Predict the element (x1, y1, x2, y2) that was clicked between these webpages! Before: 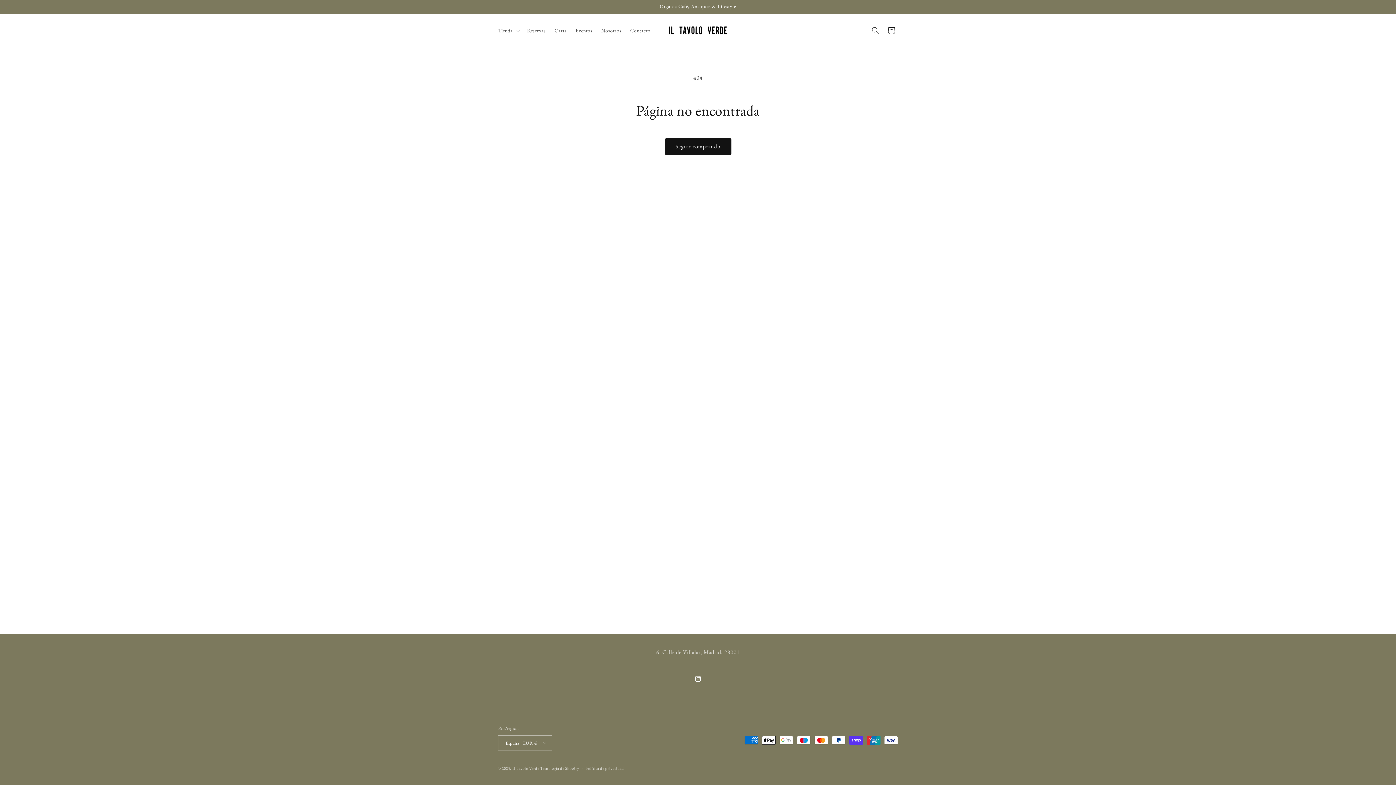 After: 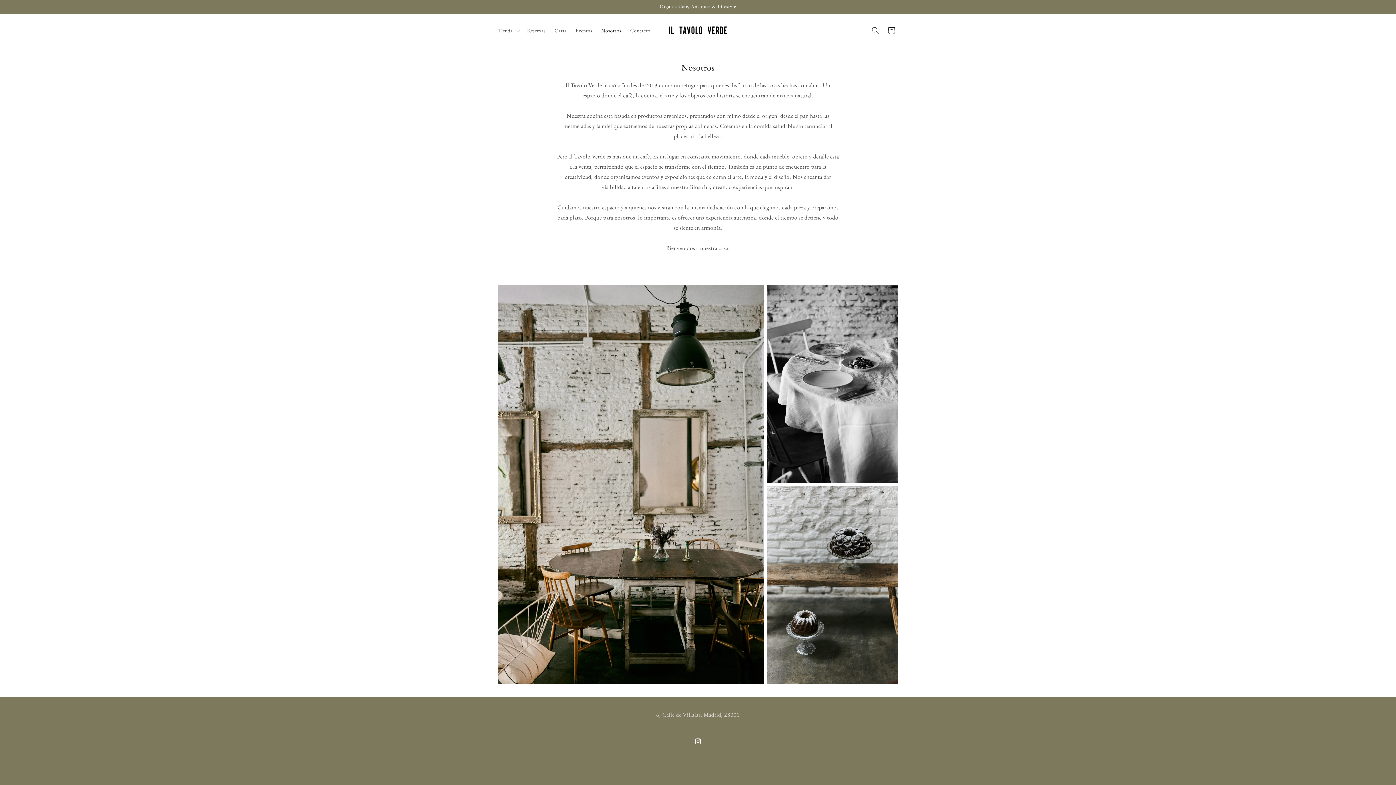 Action: bbox: (596, 22, 625, 38) label: Nosotros